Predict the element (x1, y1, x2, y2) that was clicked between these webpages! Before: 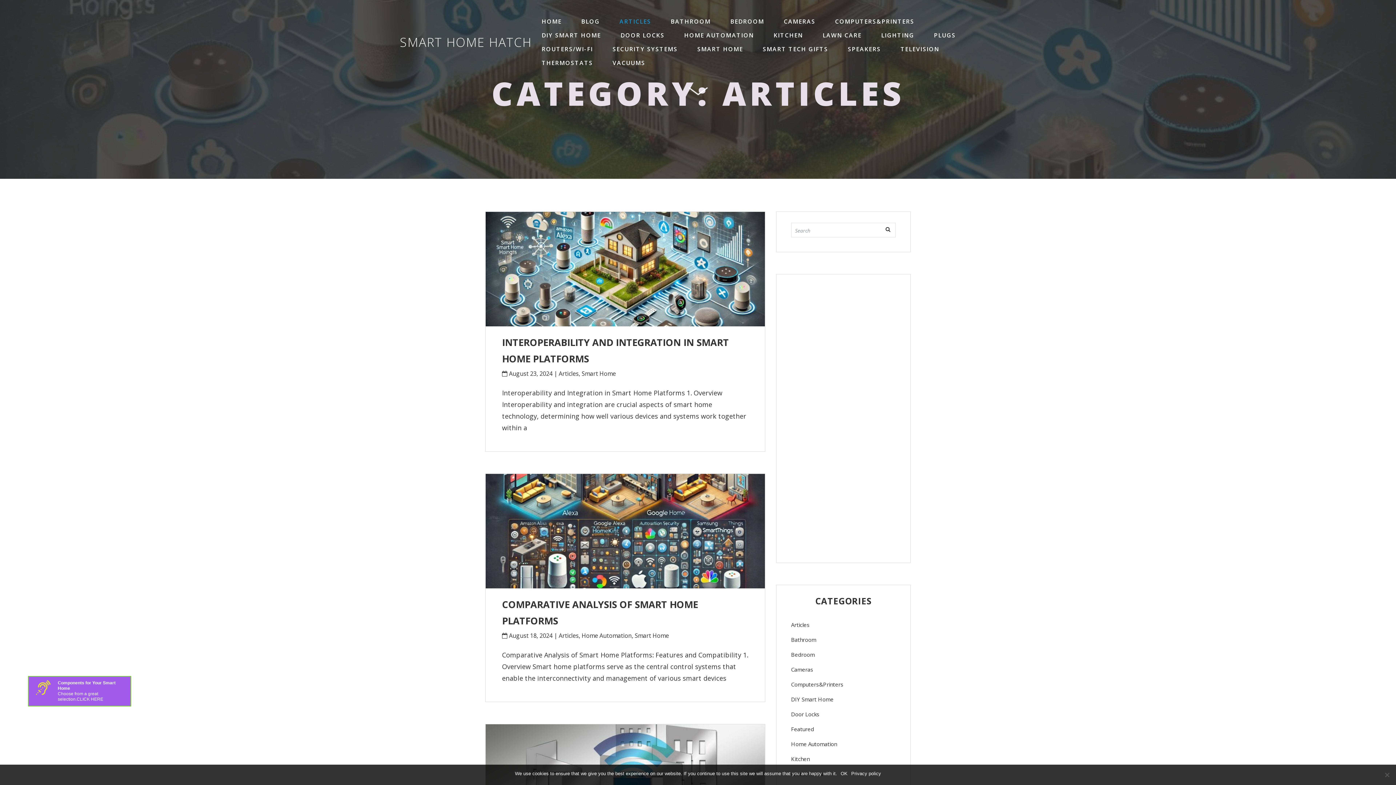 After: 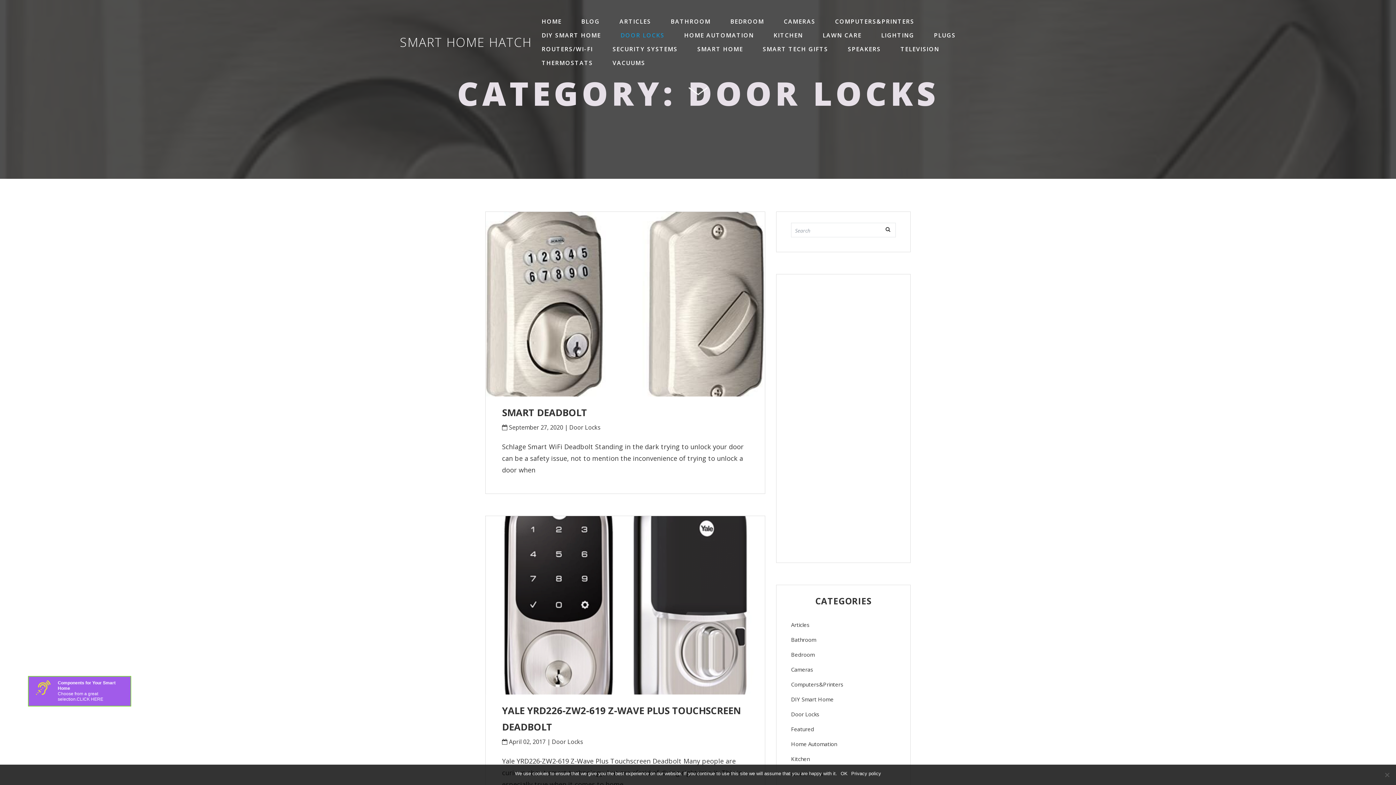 Action: label: Door Locks bbox: (791, 709, 896, 720)